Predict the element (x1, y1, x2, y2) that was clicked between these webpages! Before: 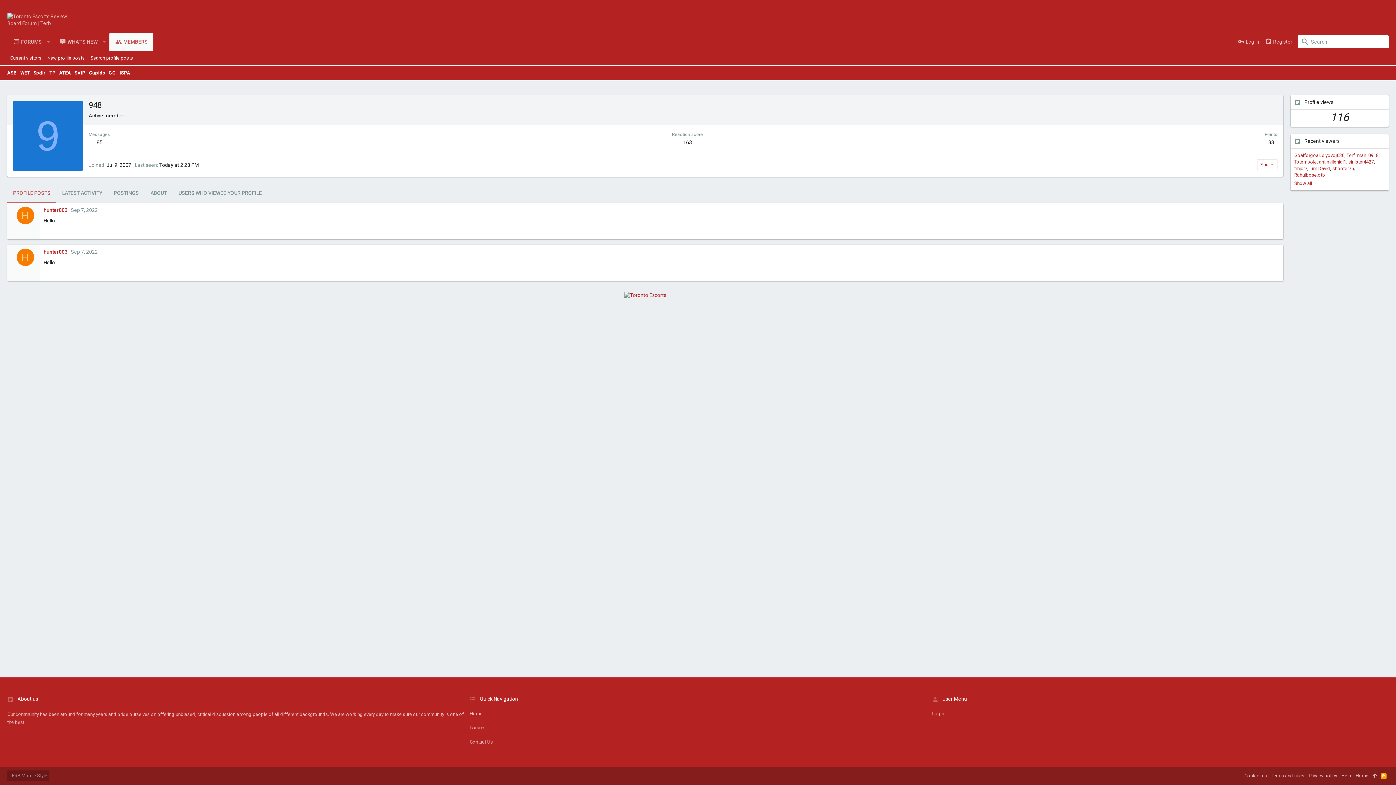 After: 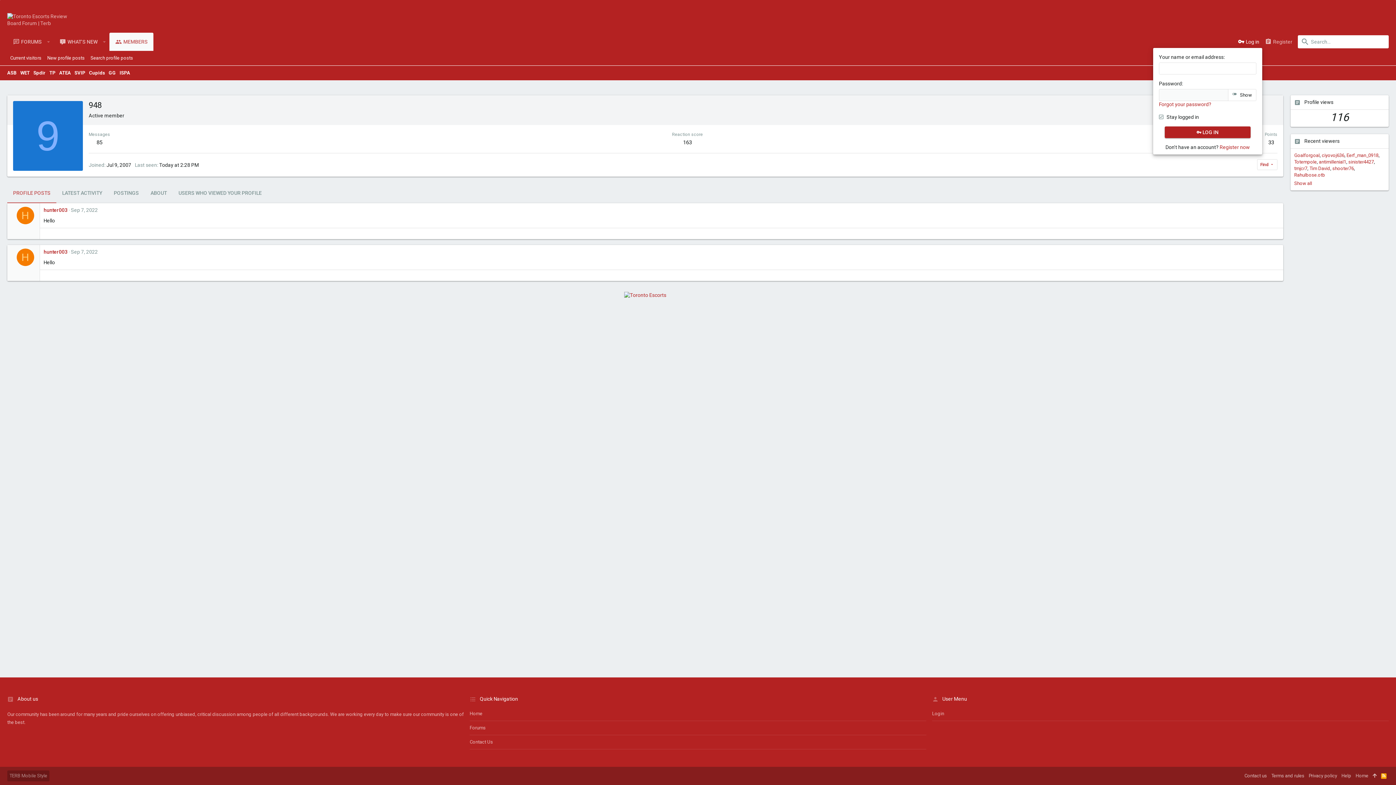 Action: label: Log in bbox: (1235, 35, 1262, 48)